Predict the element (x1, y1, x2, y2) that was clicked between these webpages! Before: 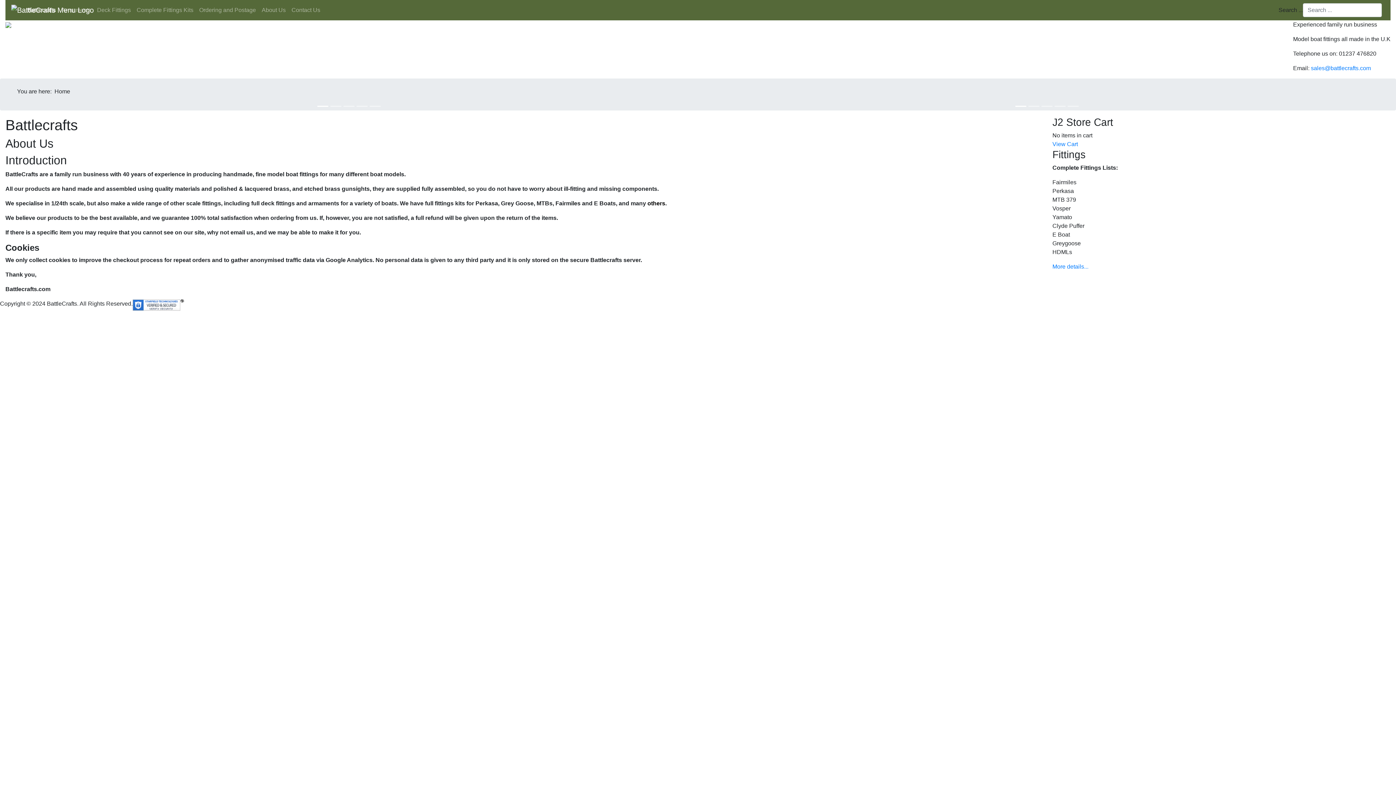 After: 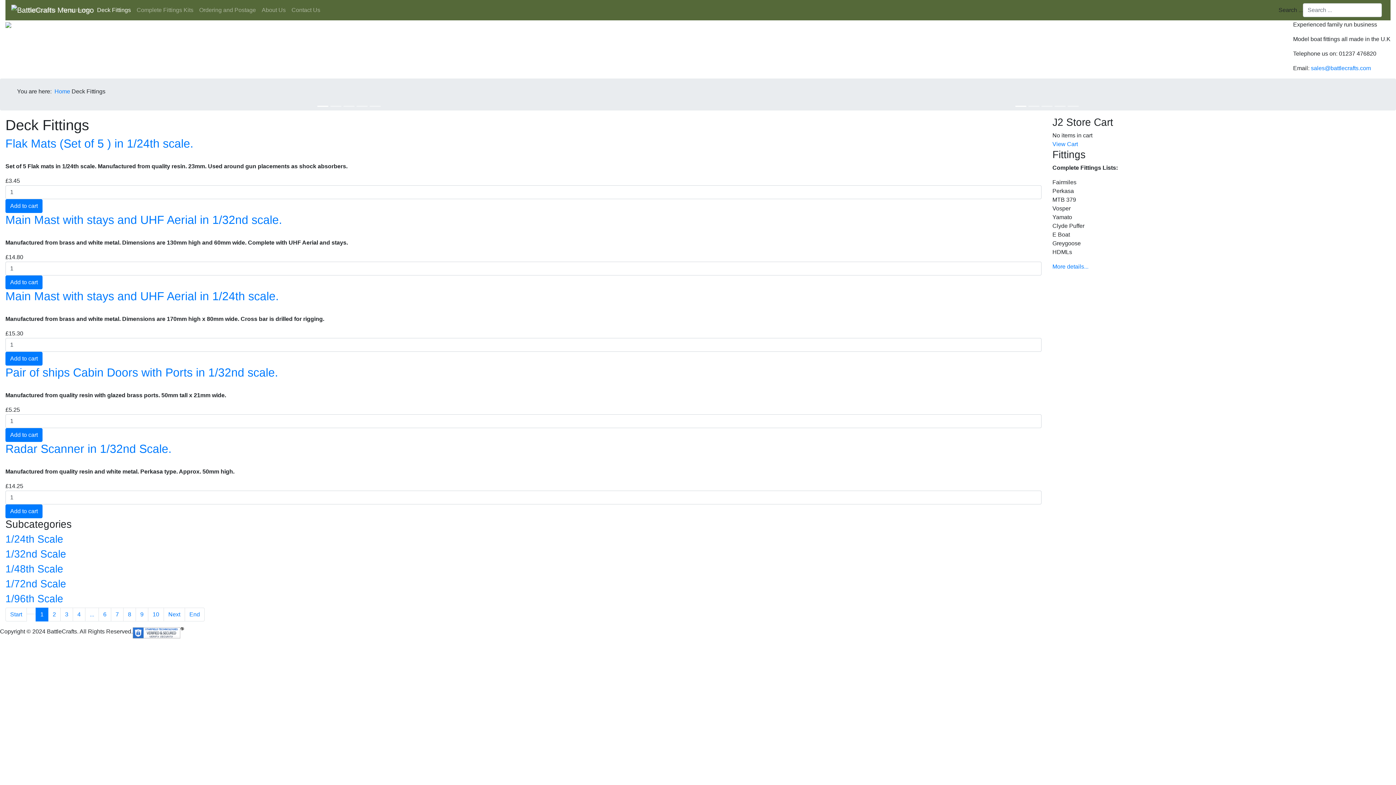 Action: label: Deck Fittings bbox: (94, 2, 133, 17)